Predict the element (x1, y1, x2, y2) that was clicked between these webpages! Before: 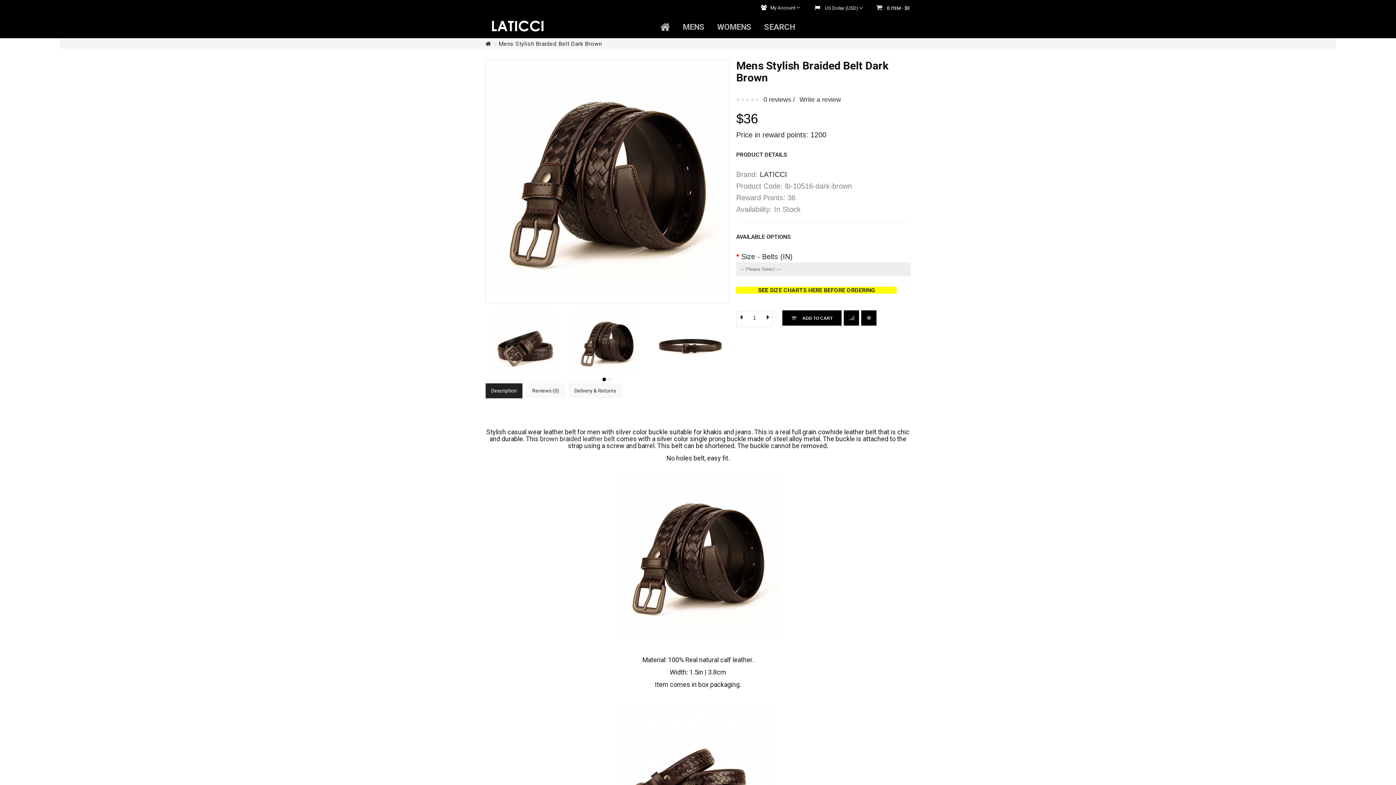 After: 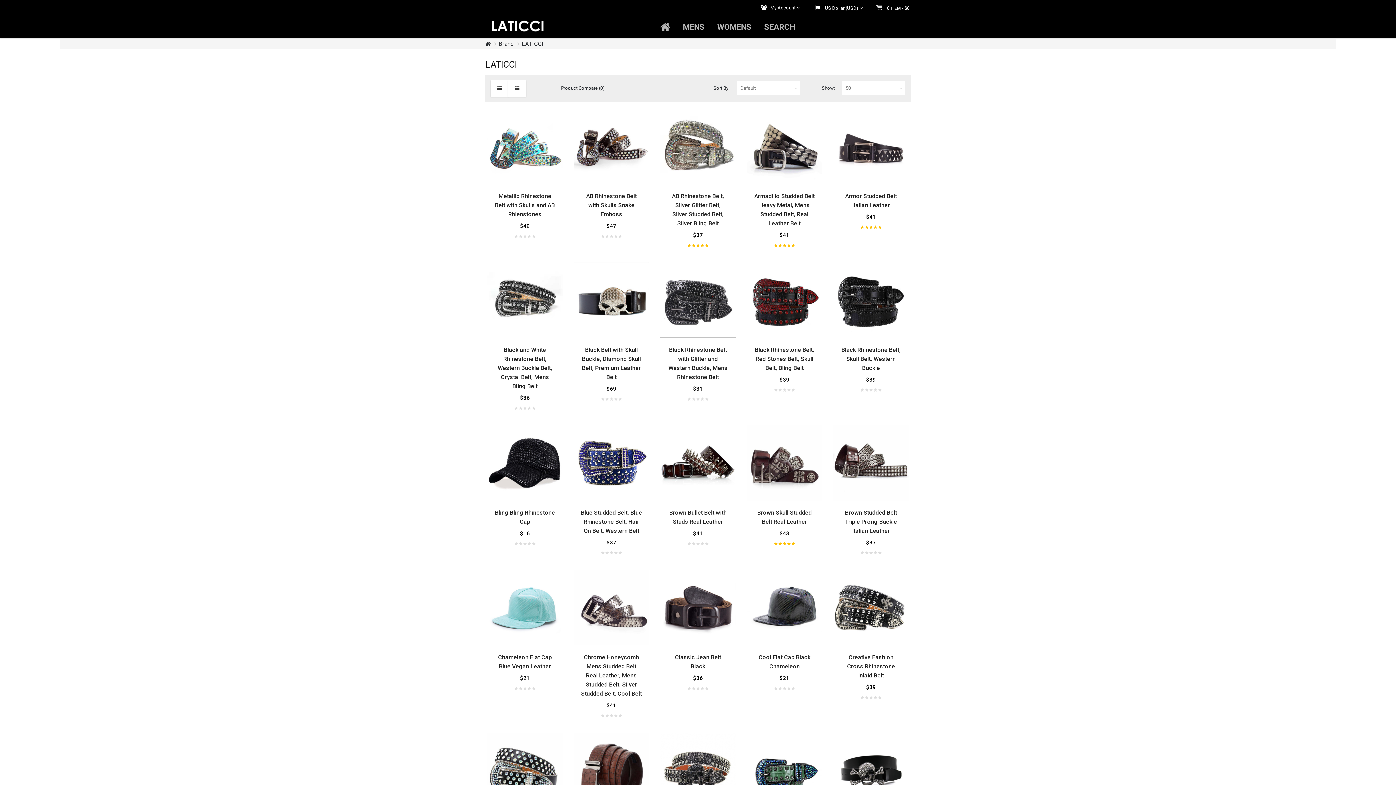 Action: bbox: (760, 170, 787, 178) label: LATICCI